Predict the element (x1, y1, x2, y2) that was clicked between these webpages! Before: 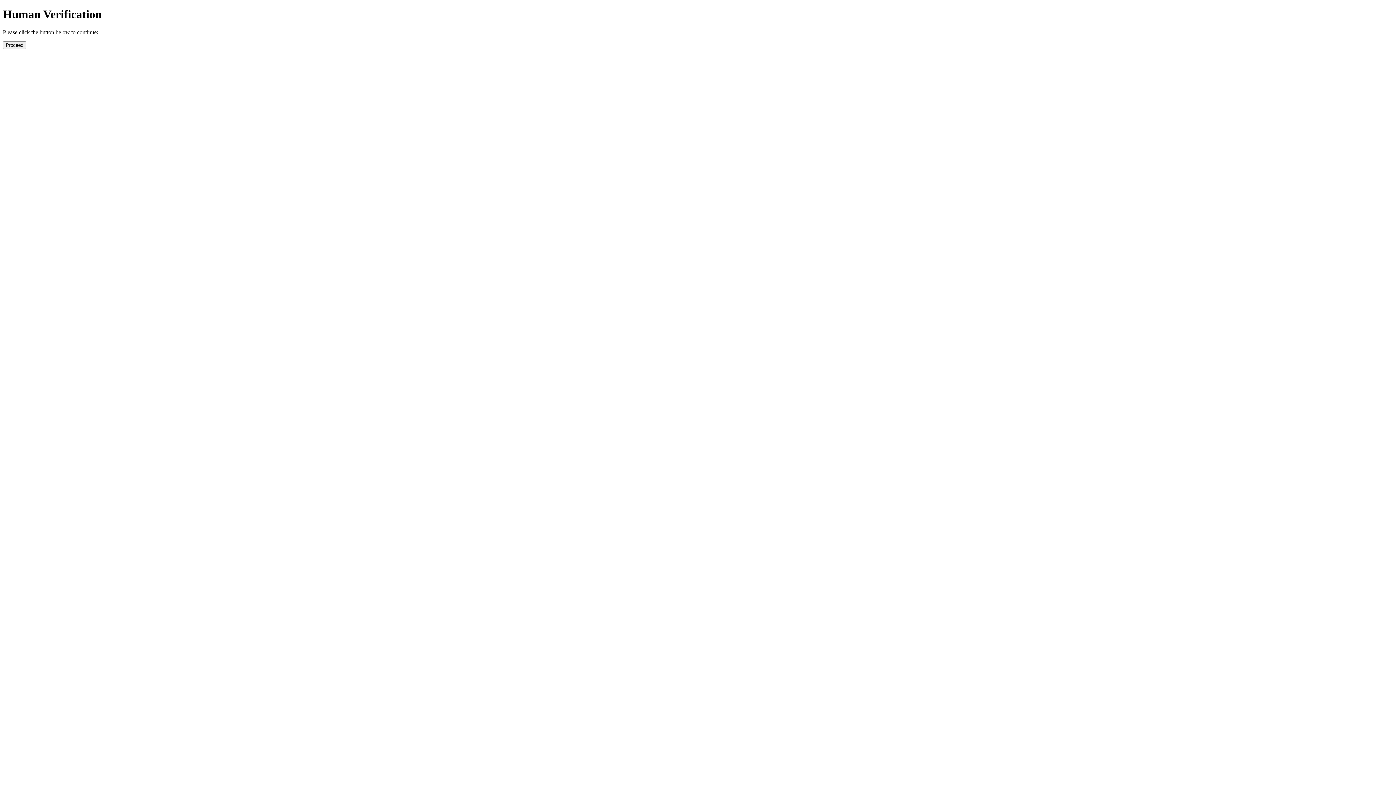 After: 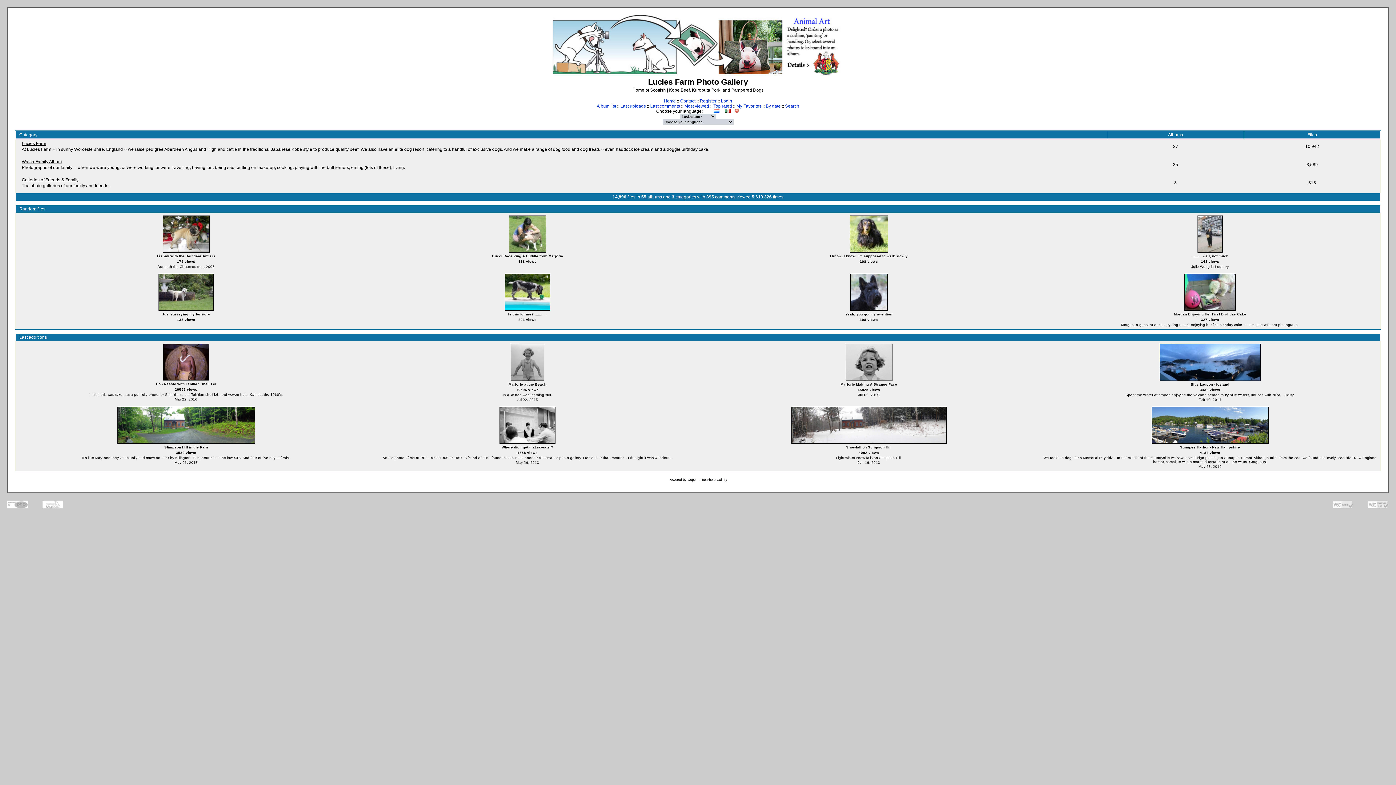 Action: label: Proceed bbox: (2, 41, 26, 49)